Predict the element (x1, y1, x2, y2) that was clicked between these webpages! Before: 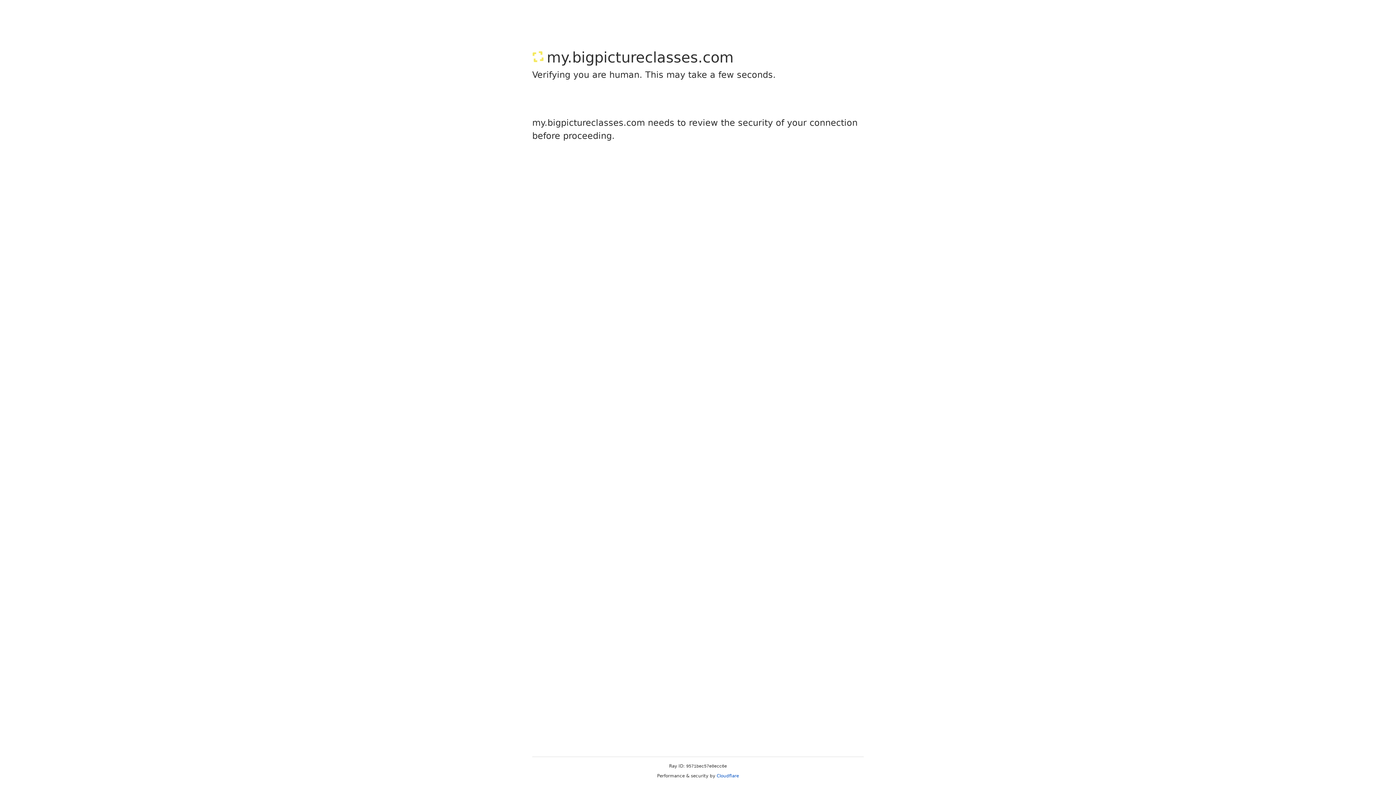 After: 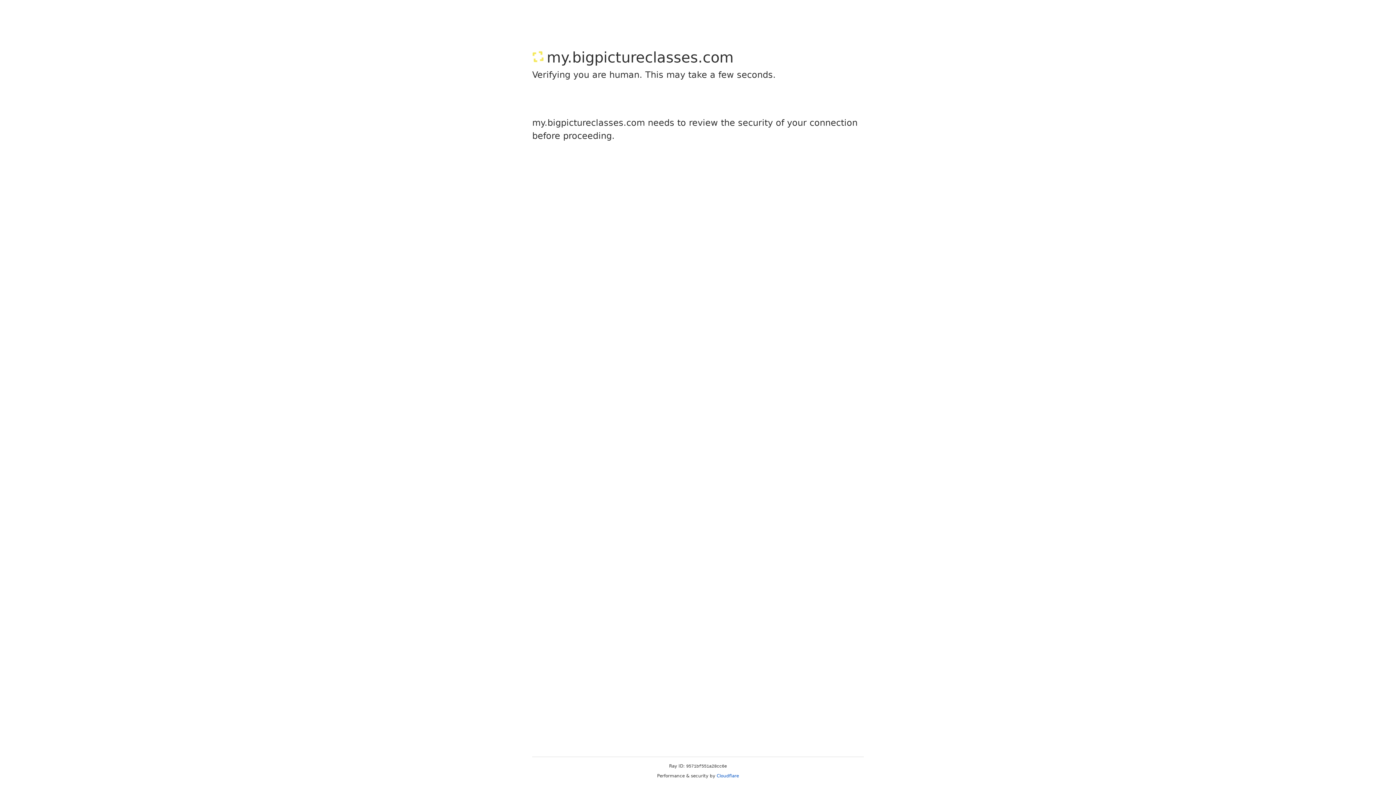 Action: bbox: (716, 773, 739, 778) label: Cloudflare